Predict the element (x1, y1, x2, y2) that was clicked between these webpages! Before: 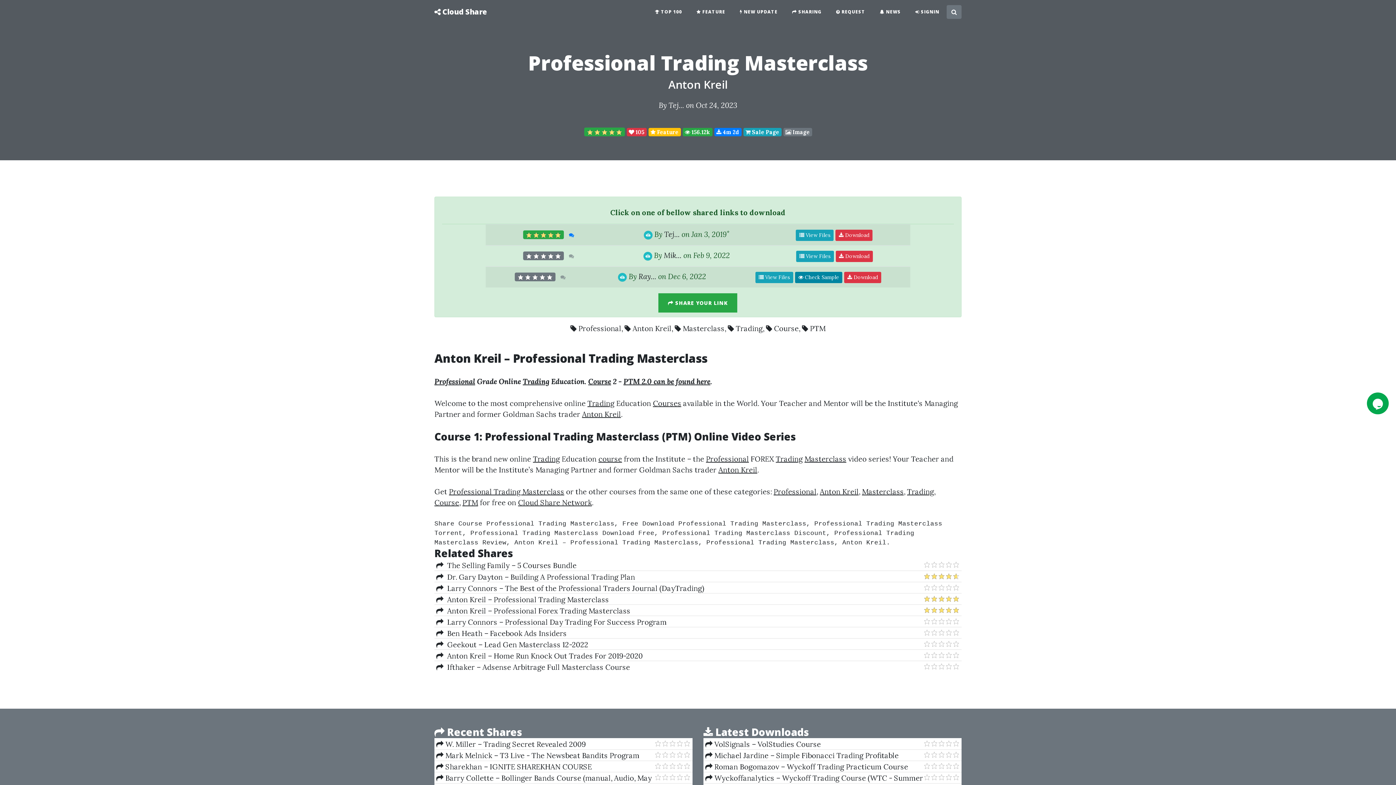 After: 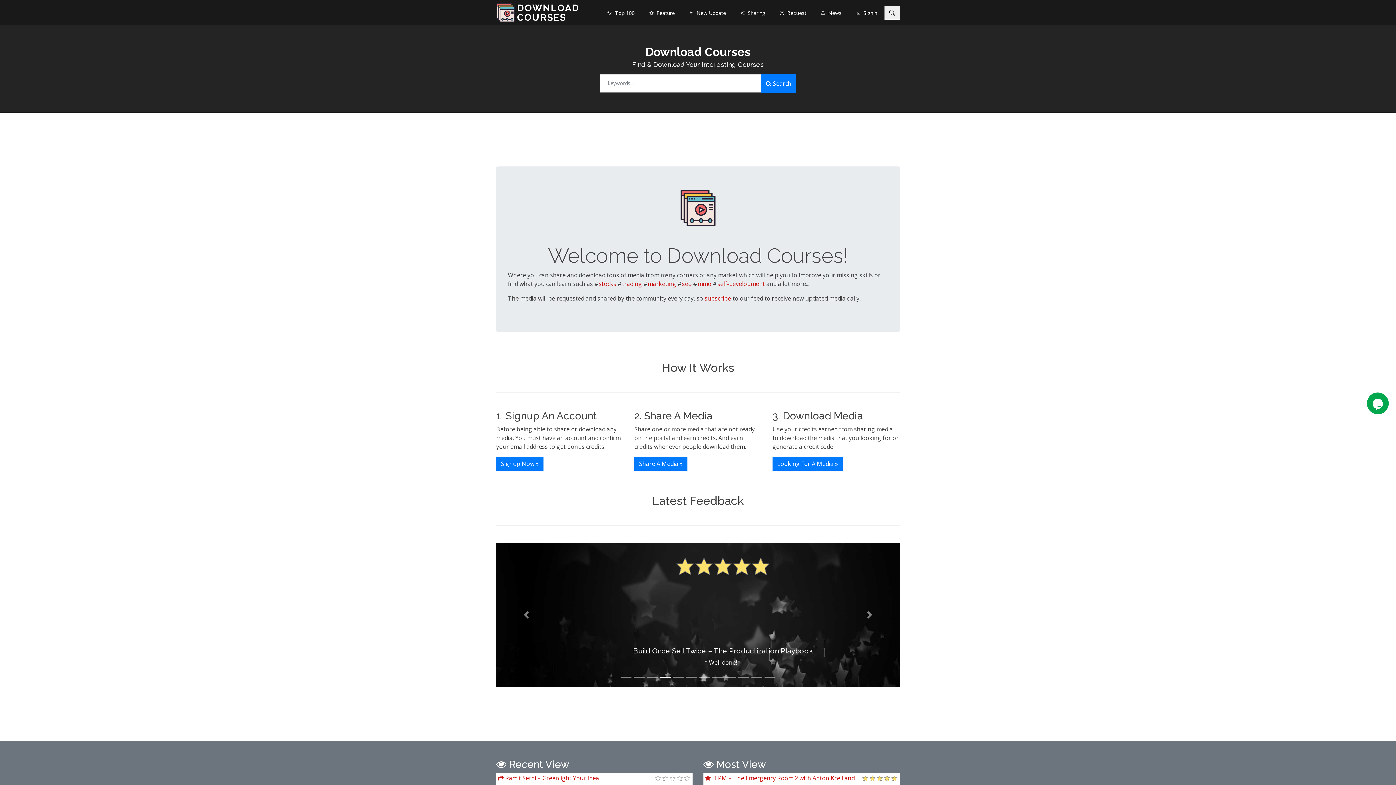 Action: bbox: (518, 498, 592, 507) label: Cloud Share Network